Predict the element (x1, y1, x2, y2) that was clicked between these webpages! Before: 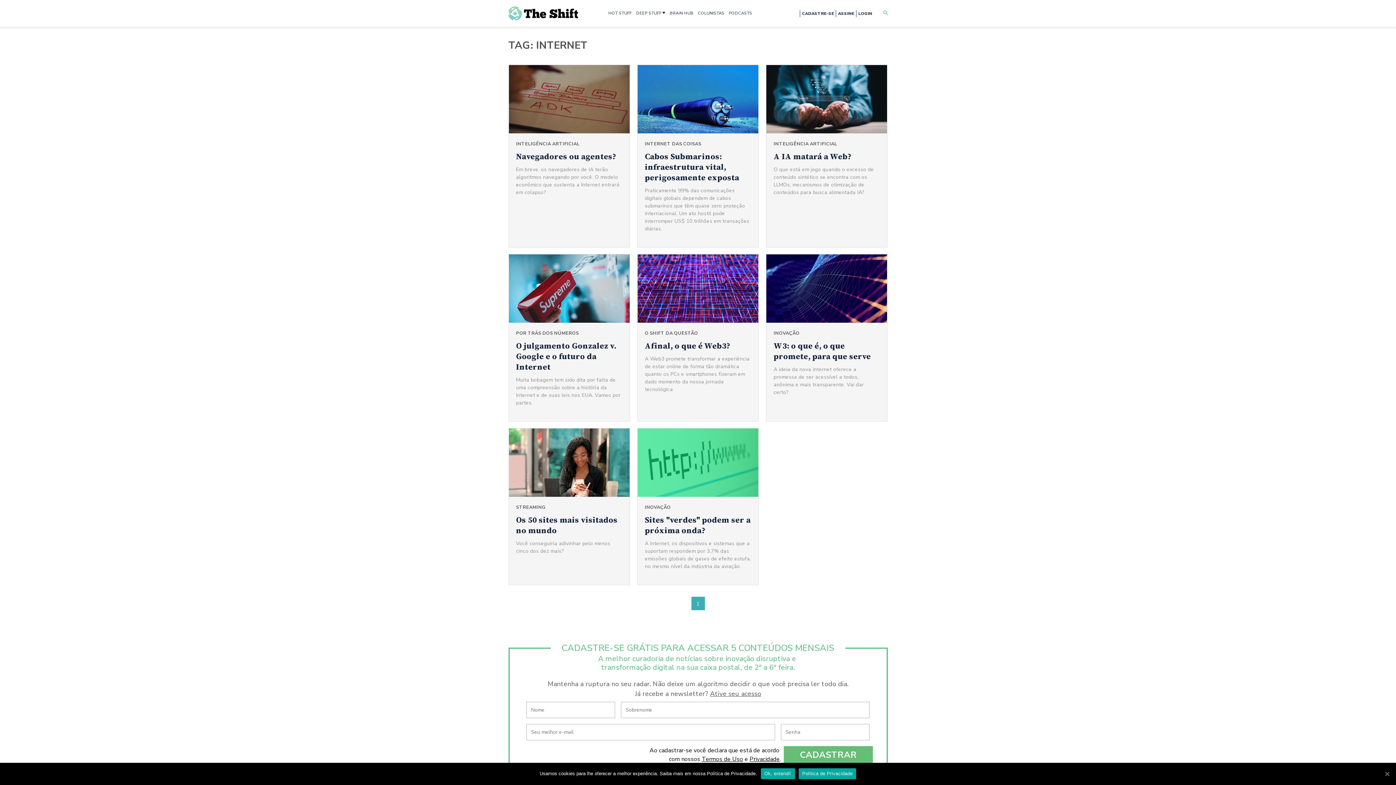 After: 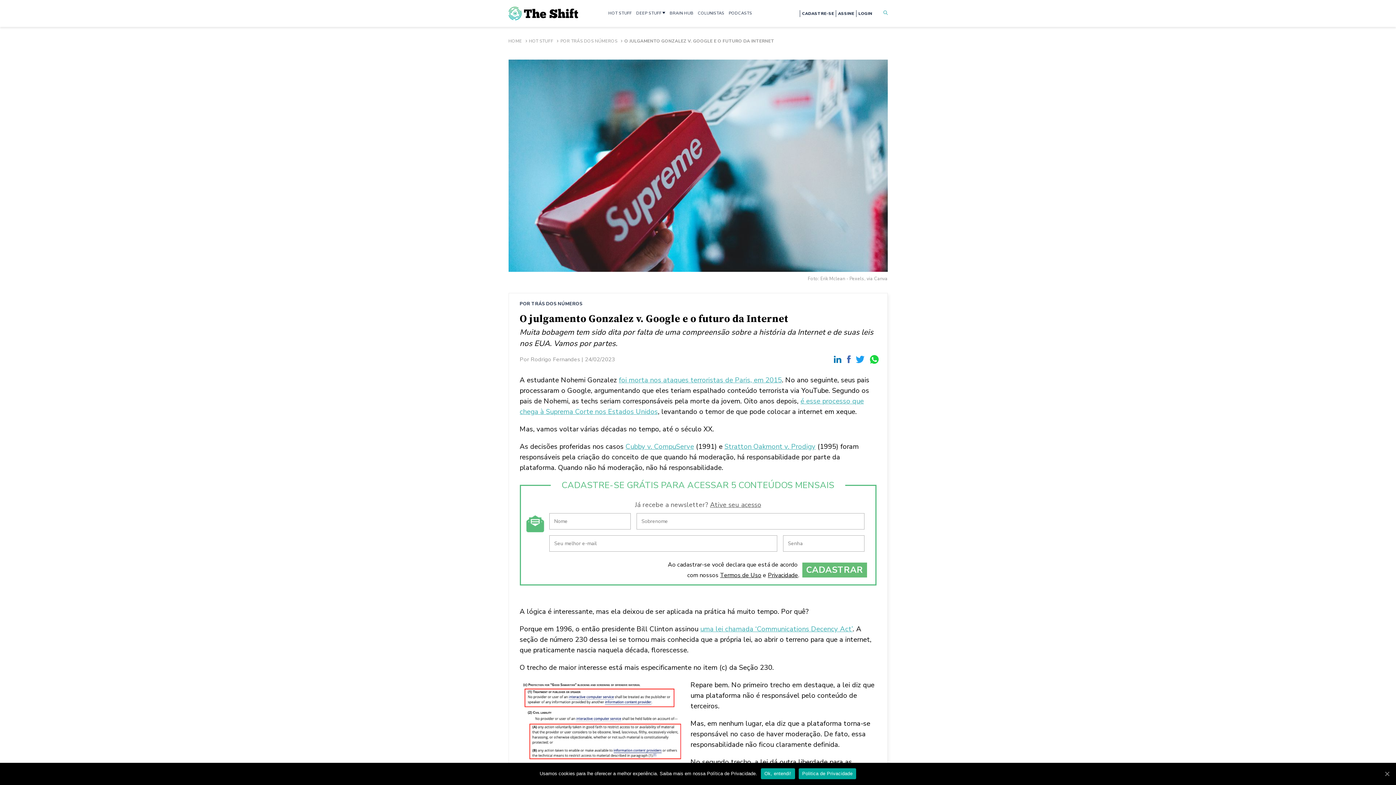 Action: label: POR TRÁS DOS NÚMEROS
O julgamento Gonzalez v. Google e o futuro da Internet

Muita bobagem tem sido dita por falta de uma compreensão sobre a história da Internet e de suas leis nos EUA. Vamos por partes. bbox: (508, 254, 630, 421)